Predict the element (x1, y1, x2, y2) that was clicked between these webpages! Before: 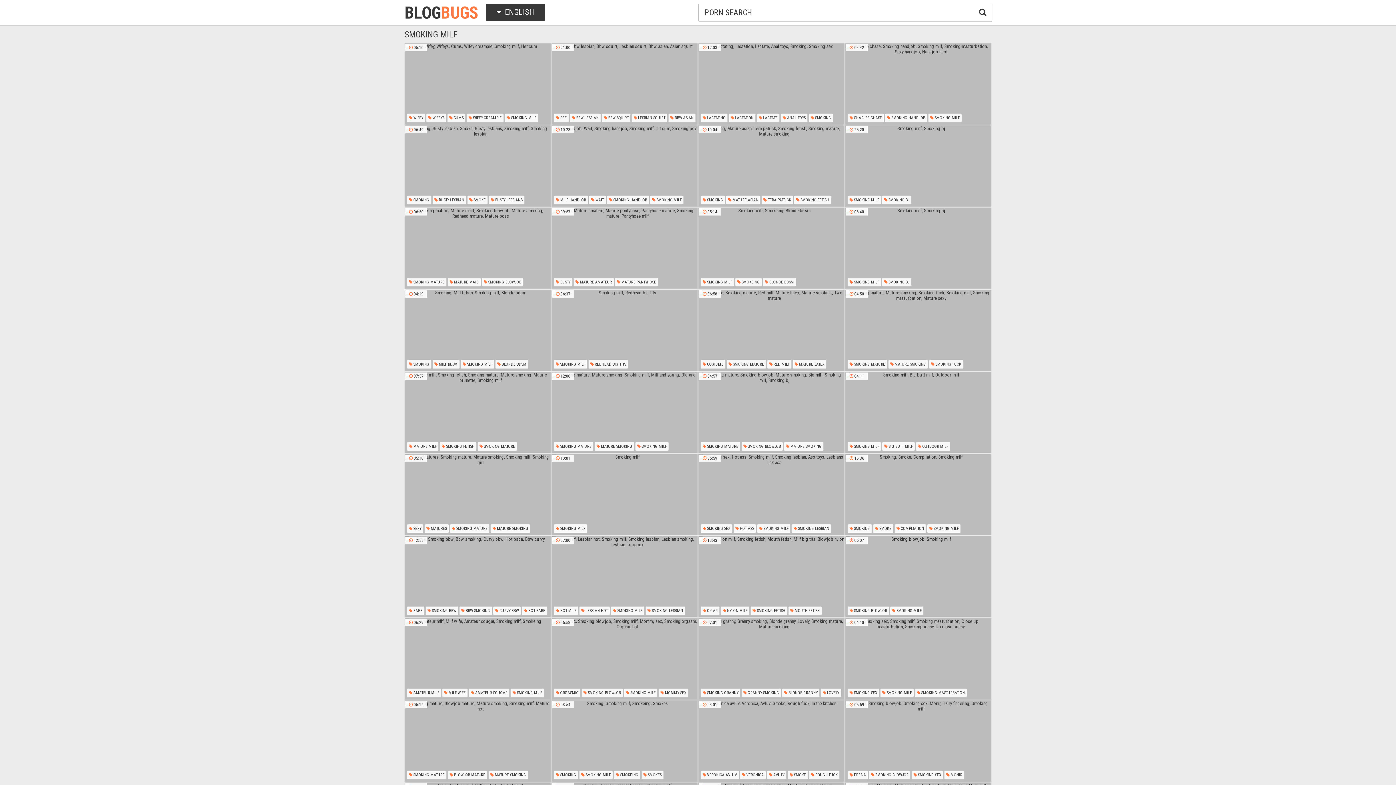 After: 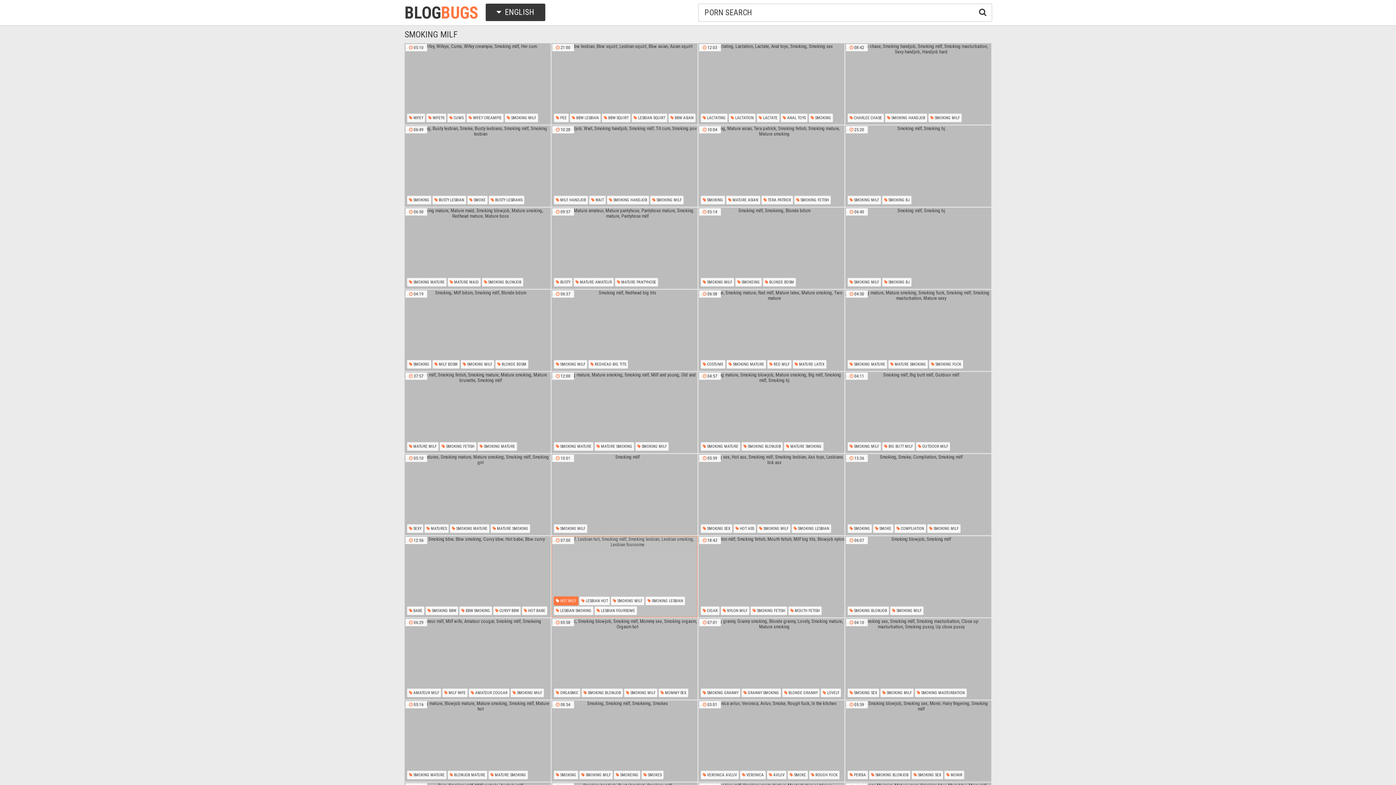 Action: bbox: (553, 606, 578, 615) label:  HOT MILF